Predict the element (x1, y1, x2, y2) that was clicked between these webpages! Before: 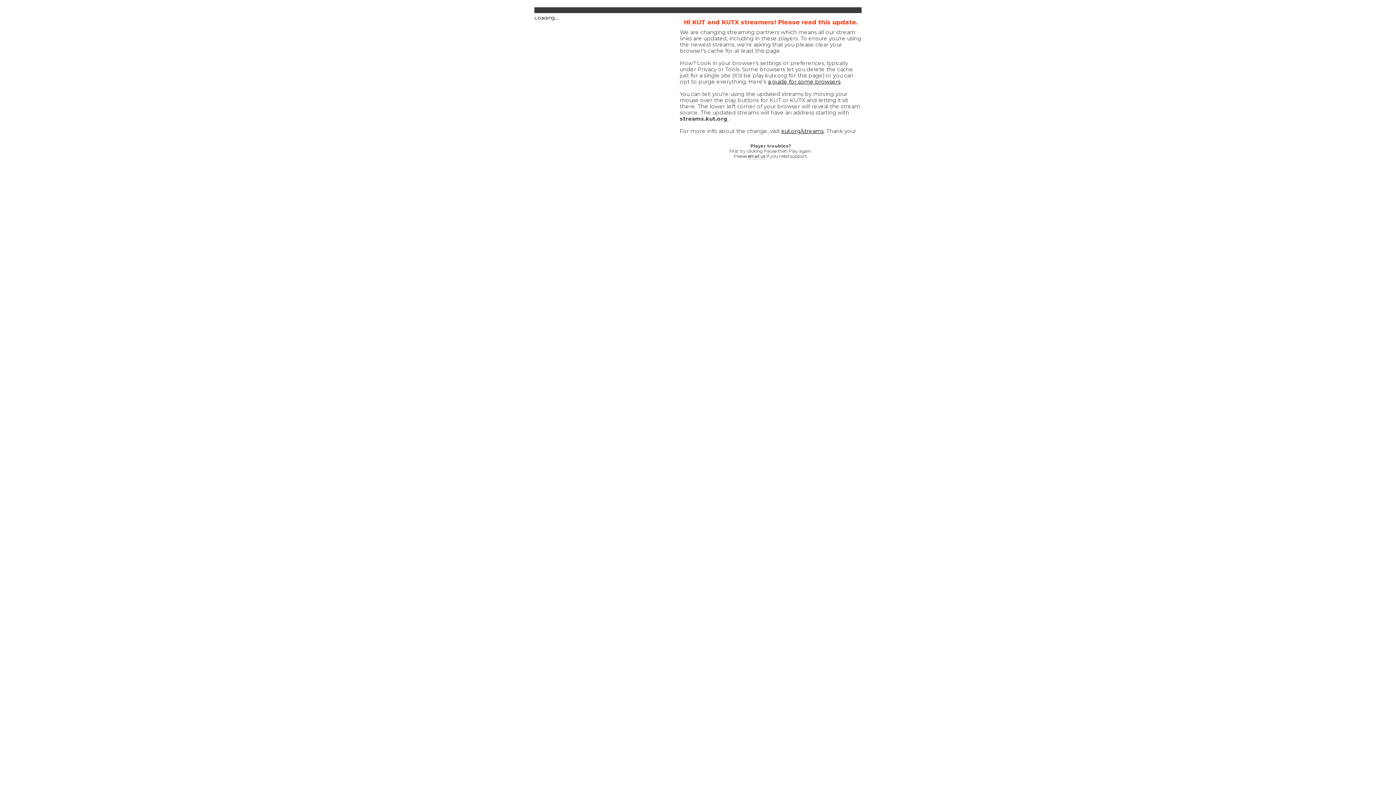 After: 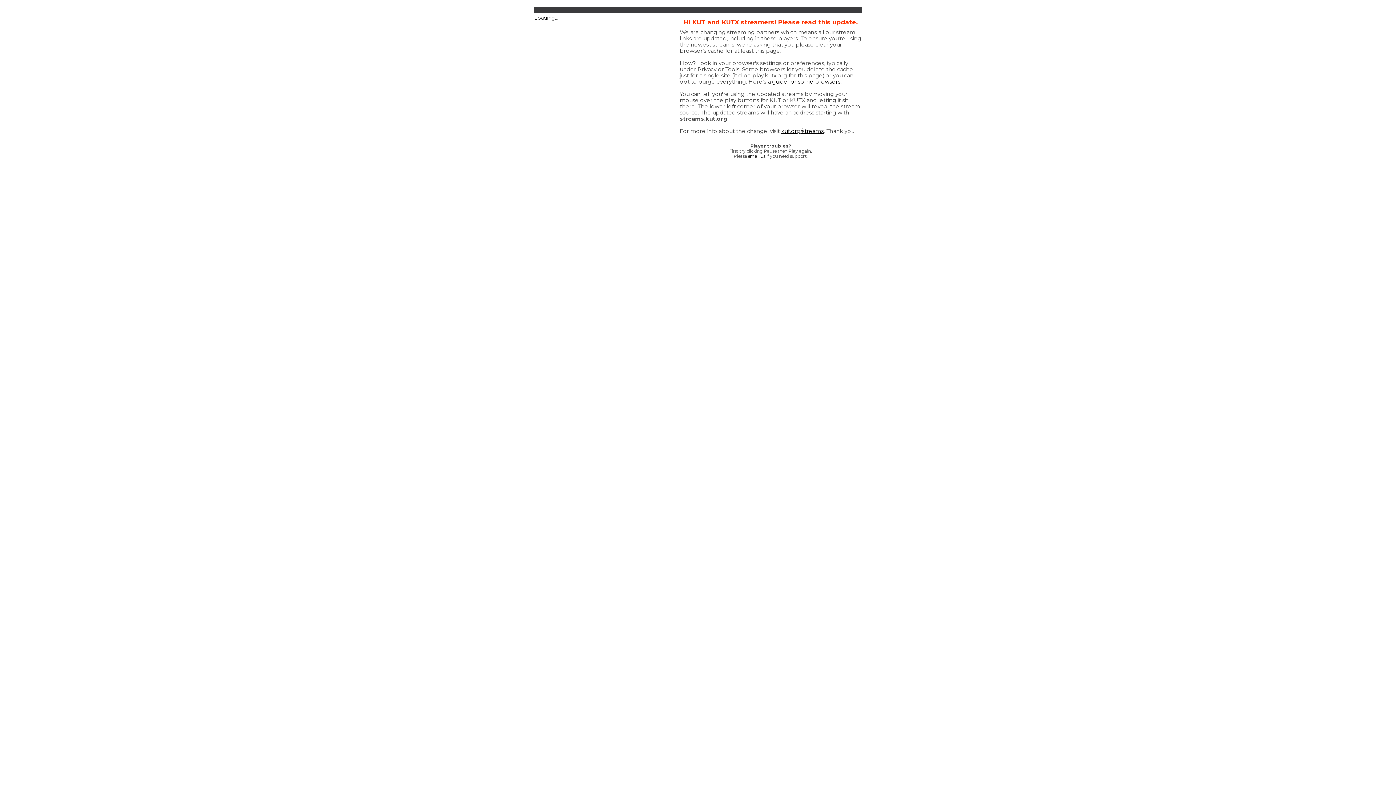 Action: label: email us bbox: (748, 153, 765, 159)